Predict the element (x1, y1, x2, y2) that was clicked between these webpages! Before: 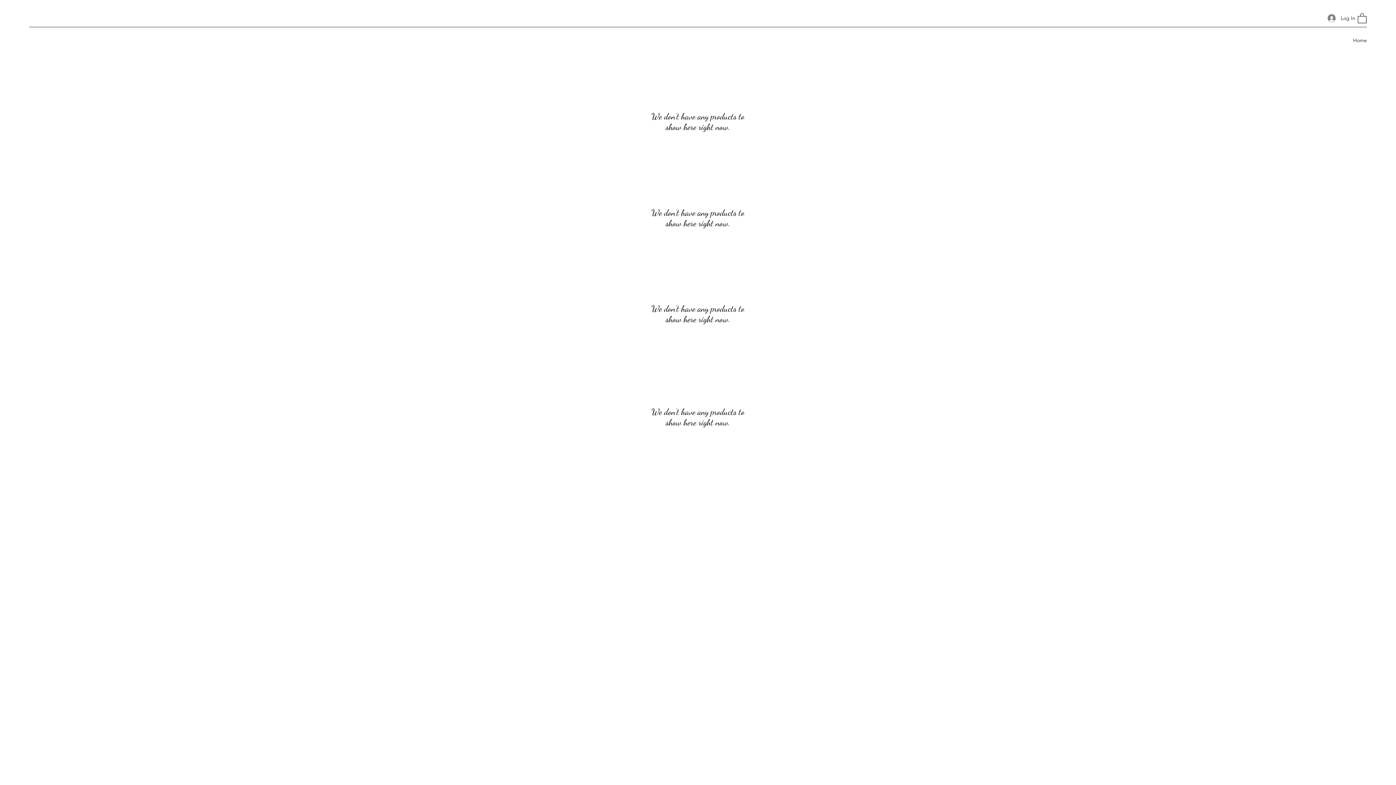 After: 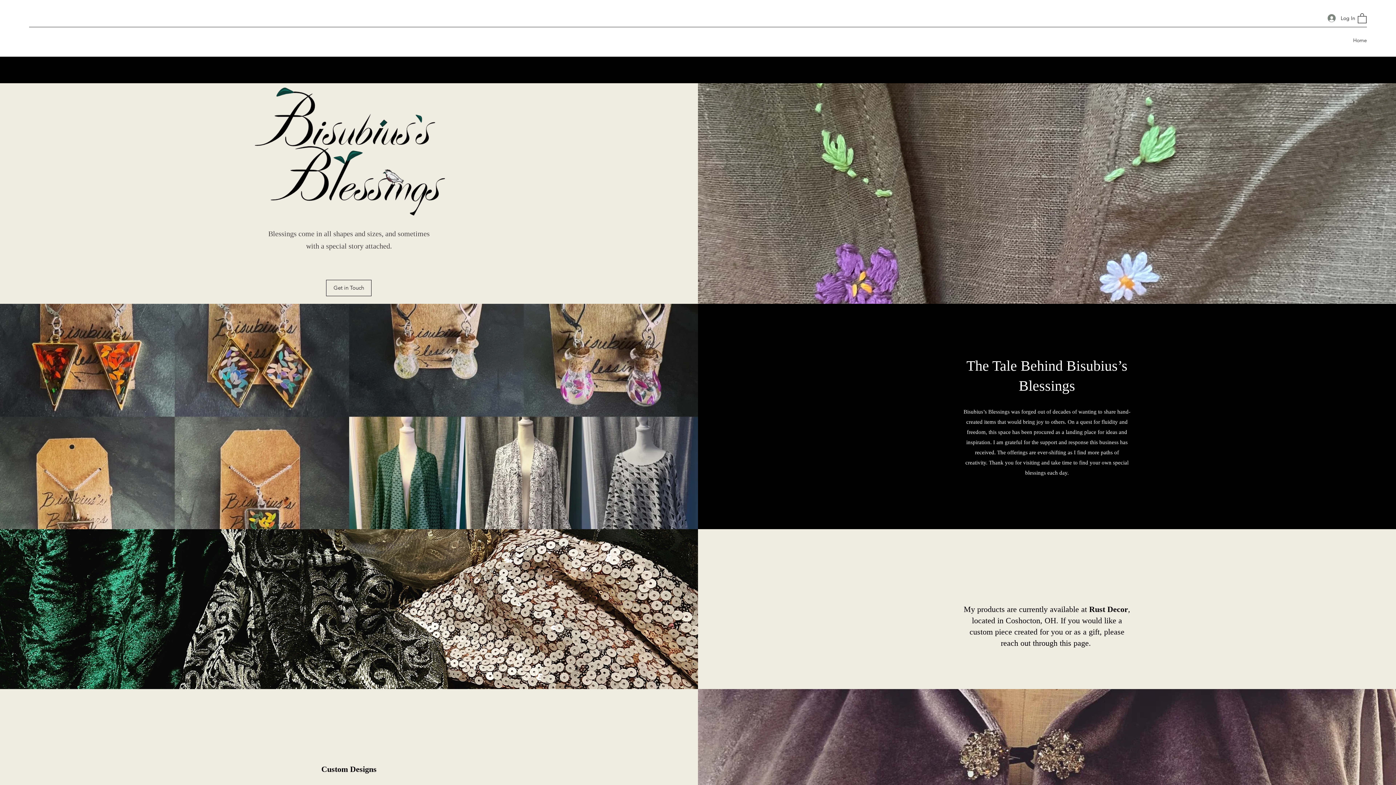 Action: bbox: (1349, 34, 1370, 45) label: Home